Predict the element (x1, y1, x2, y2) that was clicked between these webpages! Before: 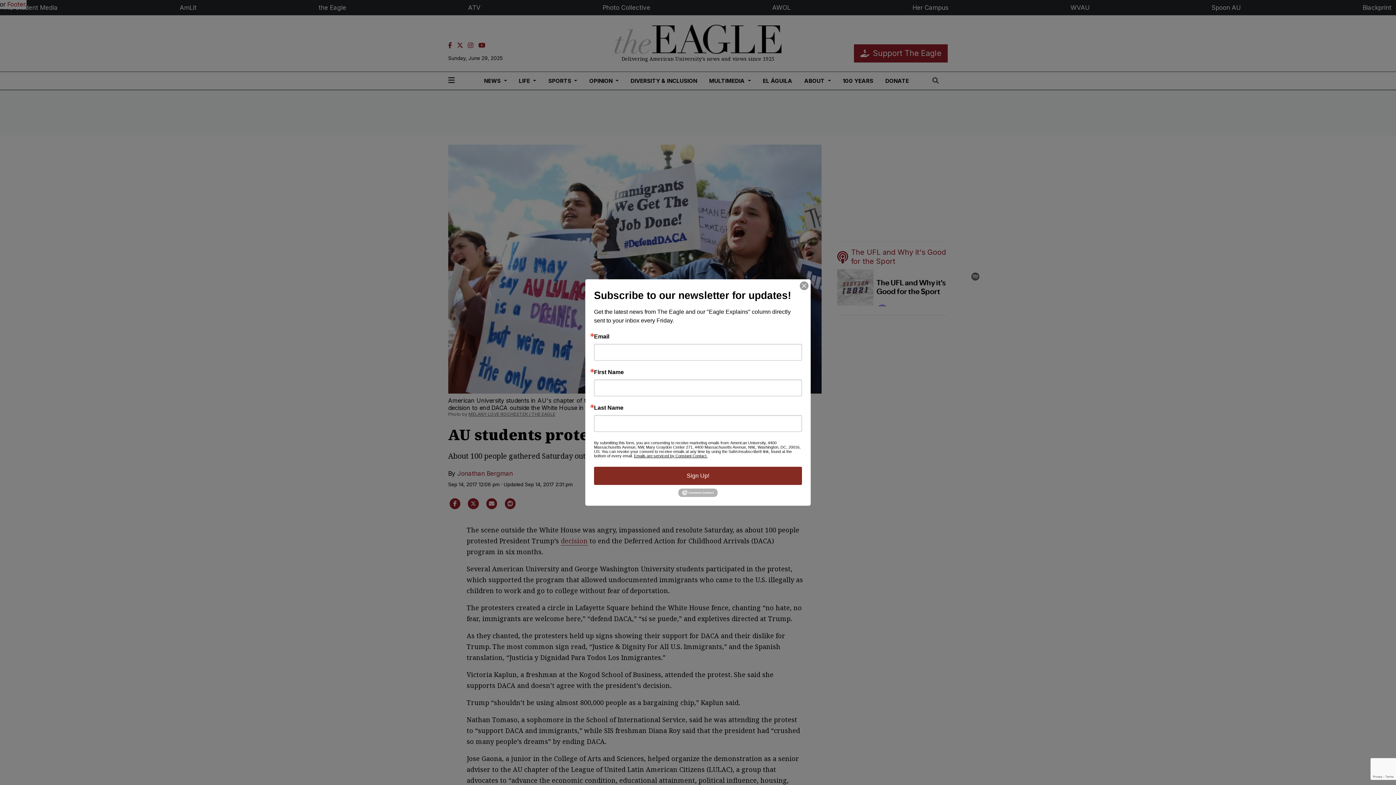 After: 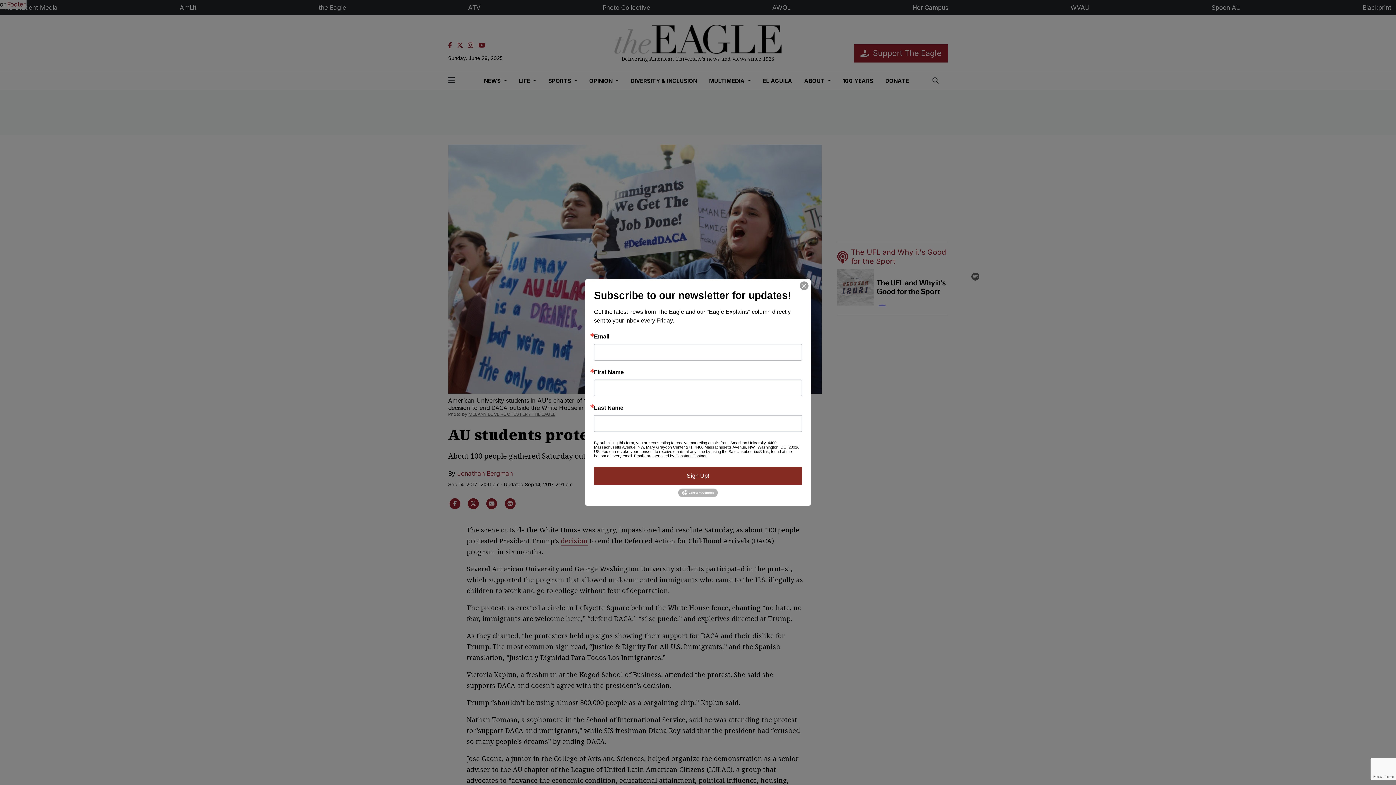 Action: label: Emails are serviced by Constant Contact. bbox: (634, 453, 707, 458)